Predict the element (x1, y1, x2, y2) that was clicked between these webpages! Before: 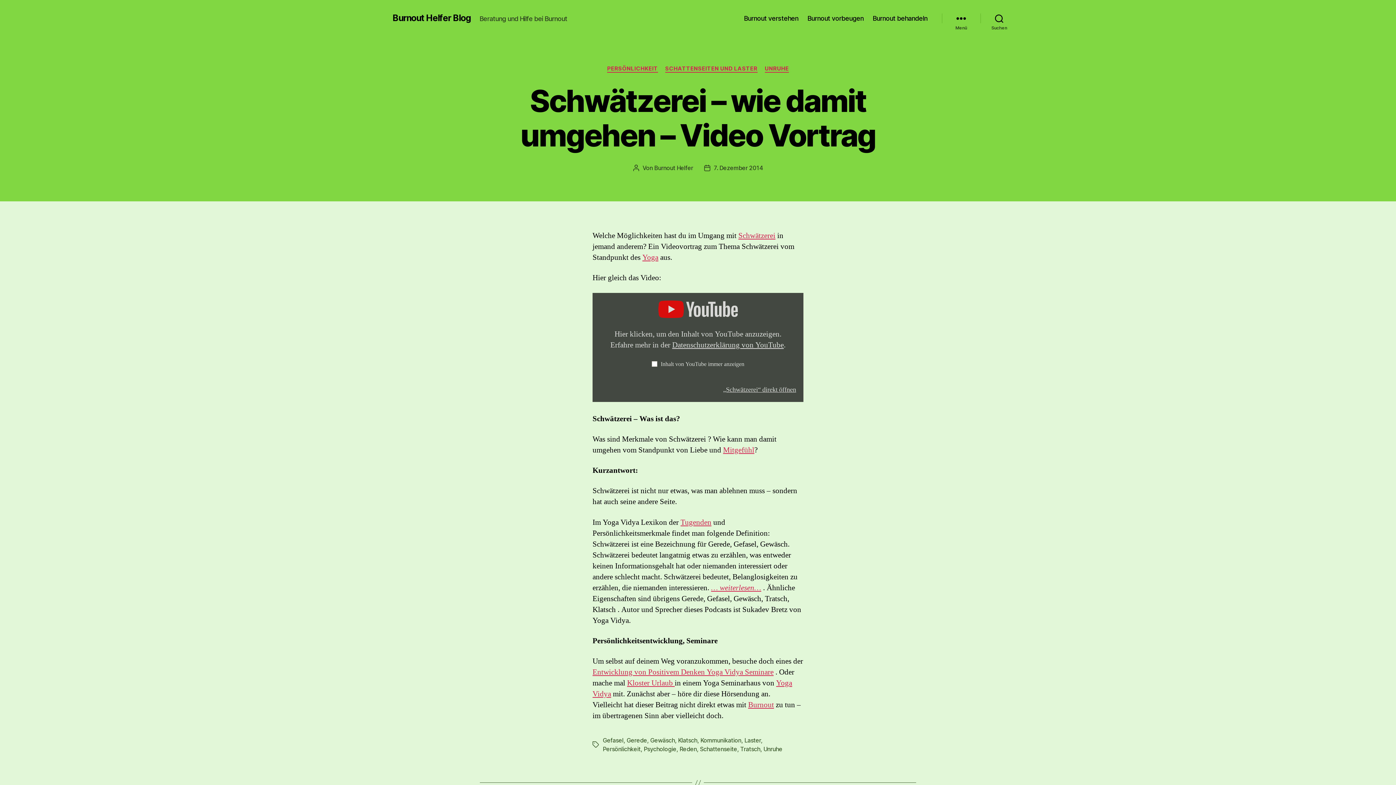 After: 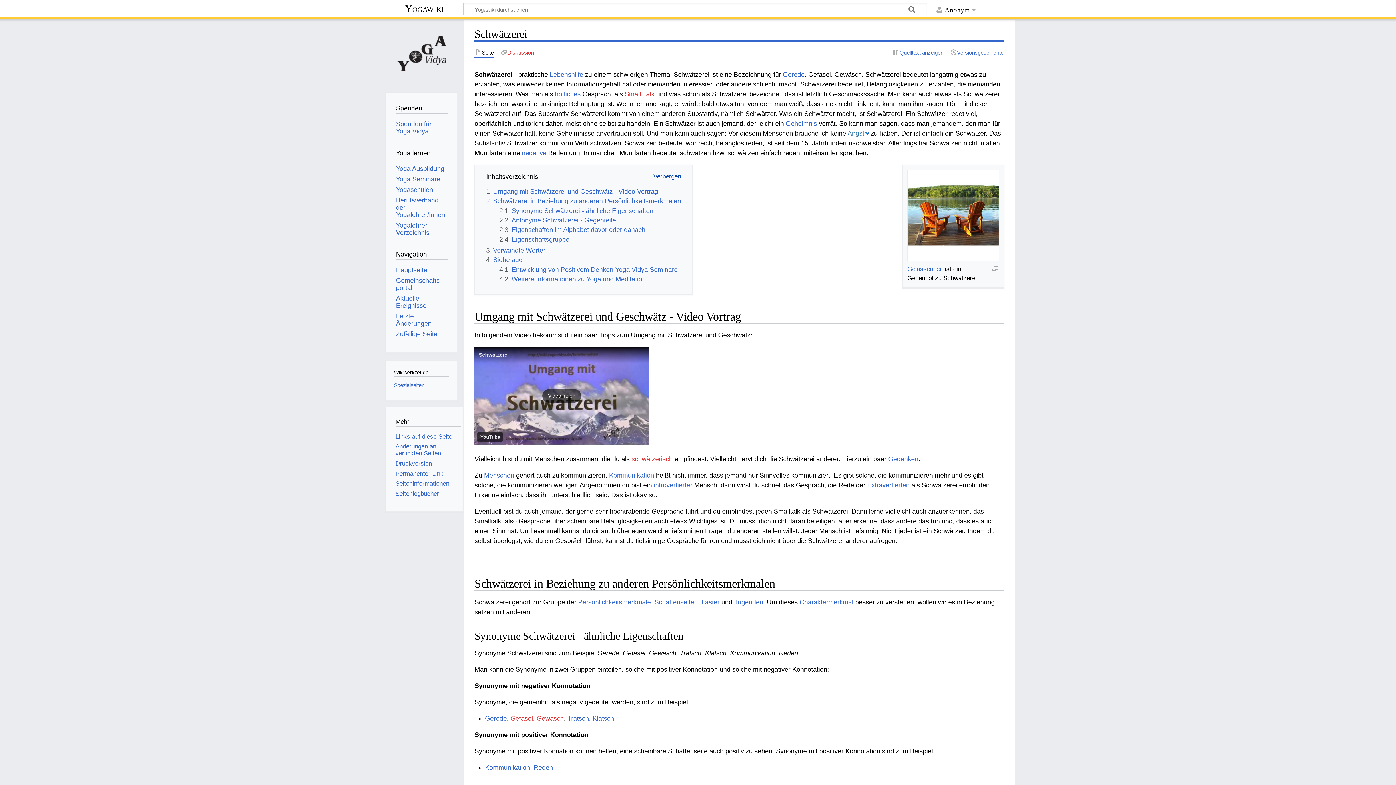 Action: bbox: (711, 583, 761, 592) label: … weiterlesen…